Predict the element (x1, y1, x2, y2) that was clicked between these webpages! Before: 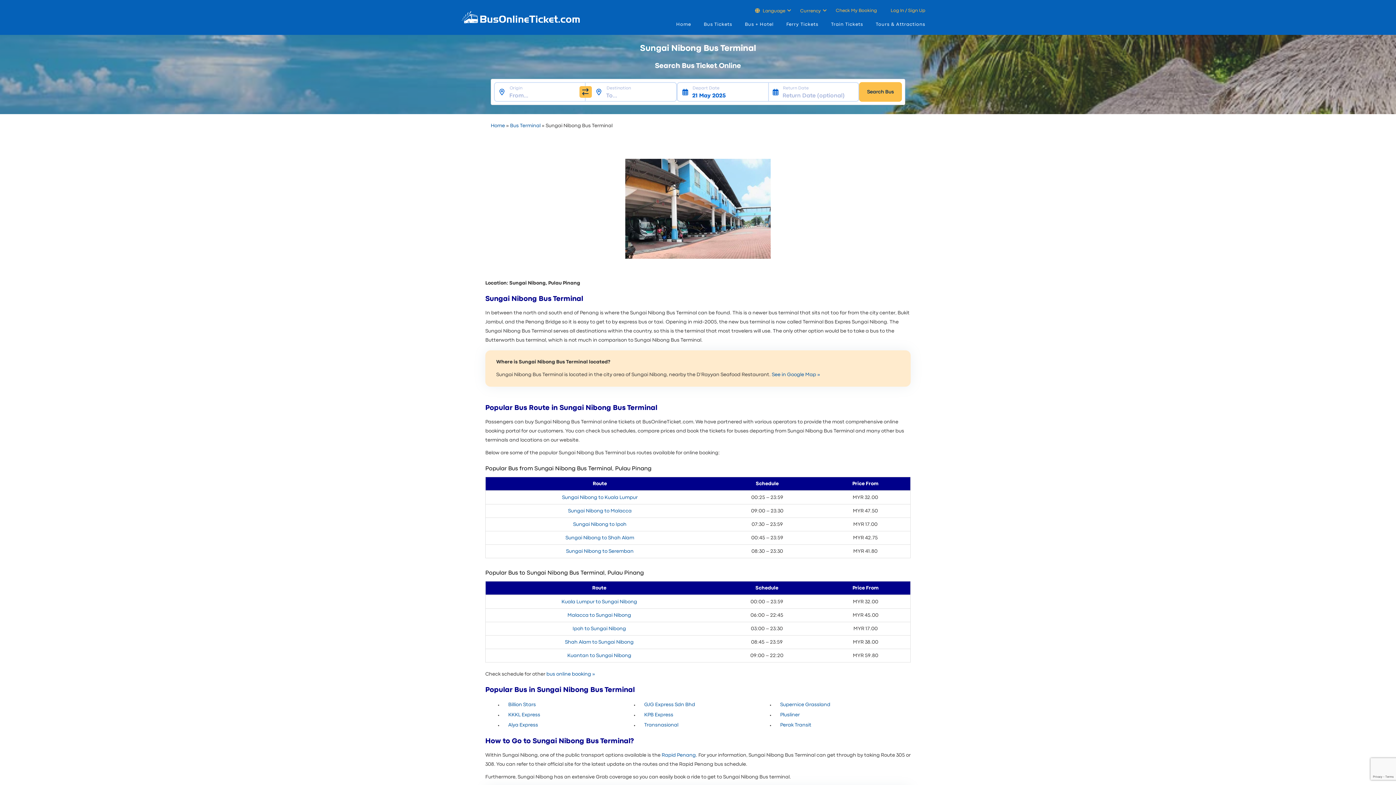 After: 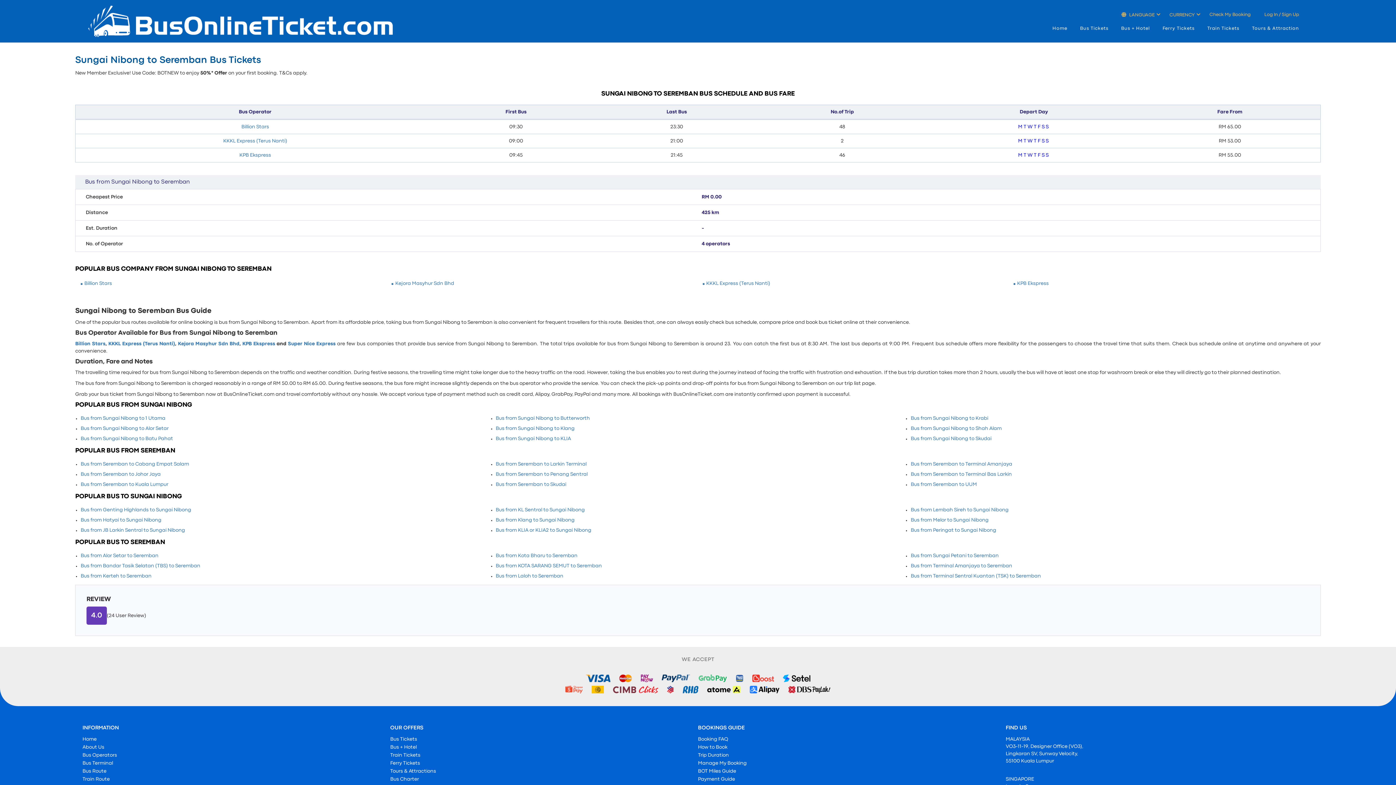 Action: bbox: (566, 549, 633, 553) label: Sungai Nibong to Seremban